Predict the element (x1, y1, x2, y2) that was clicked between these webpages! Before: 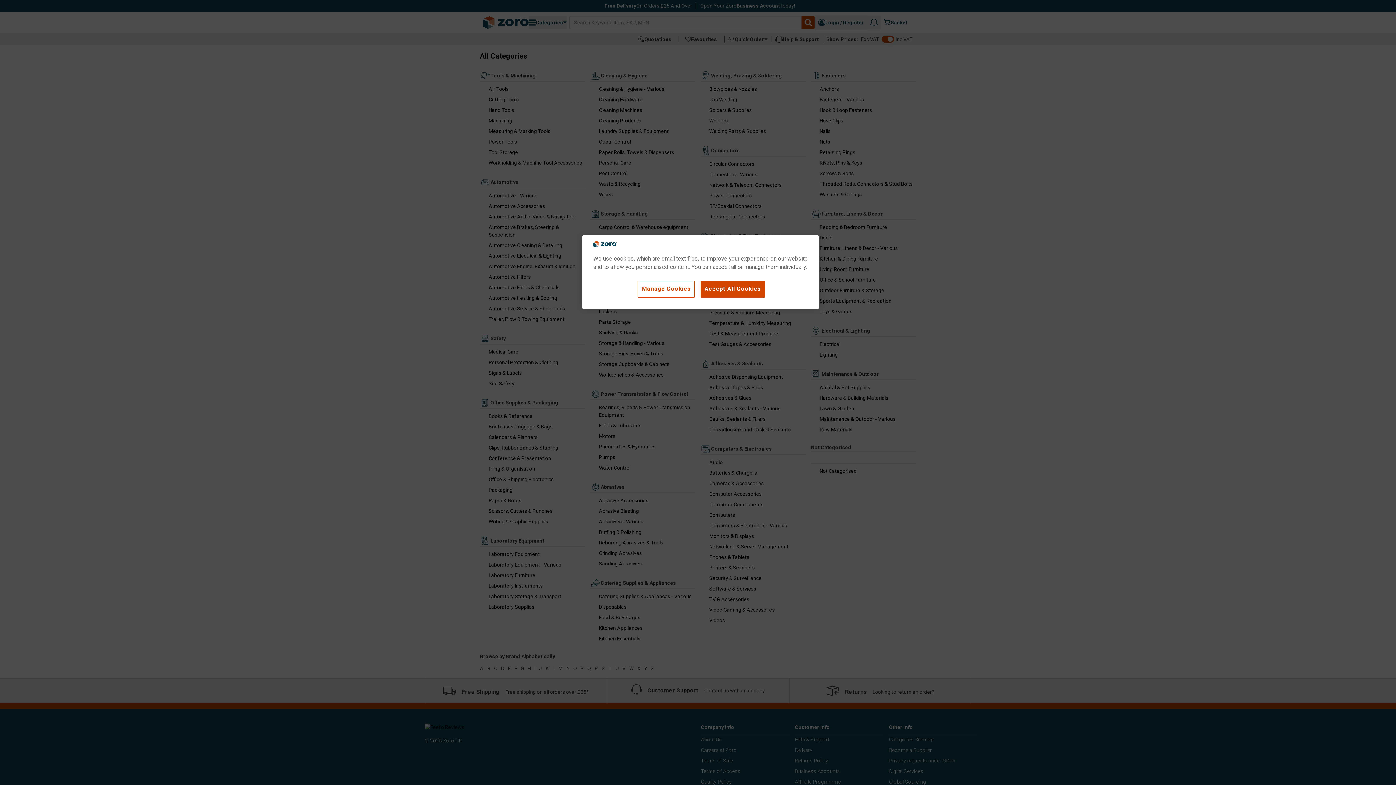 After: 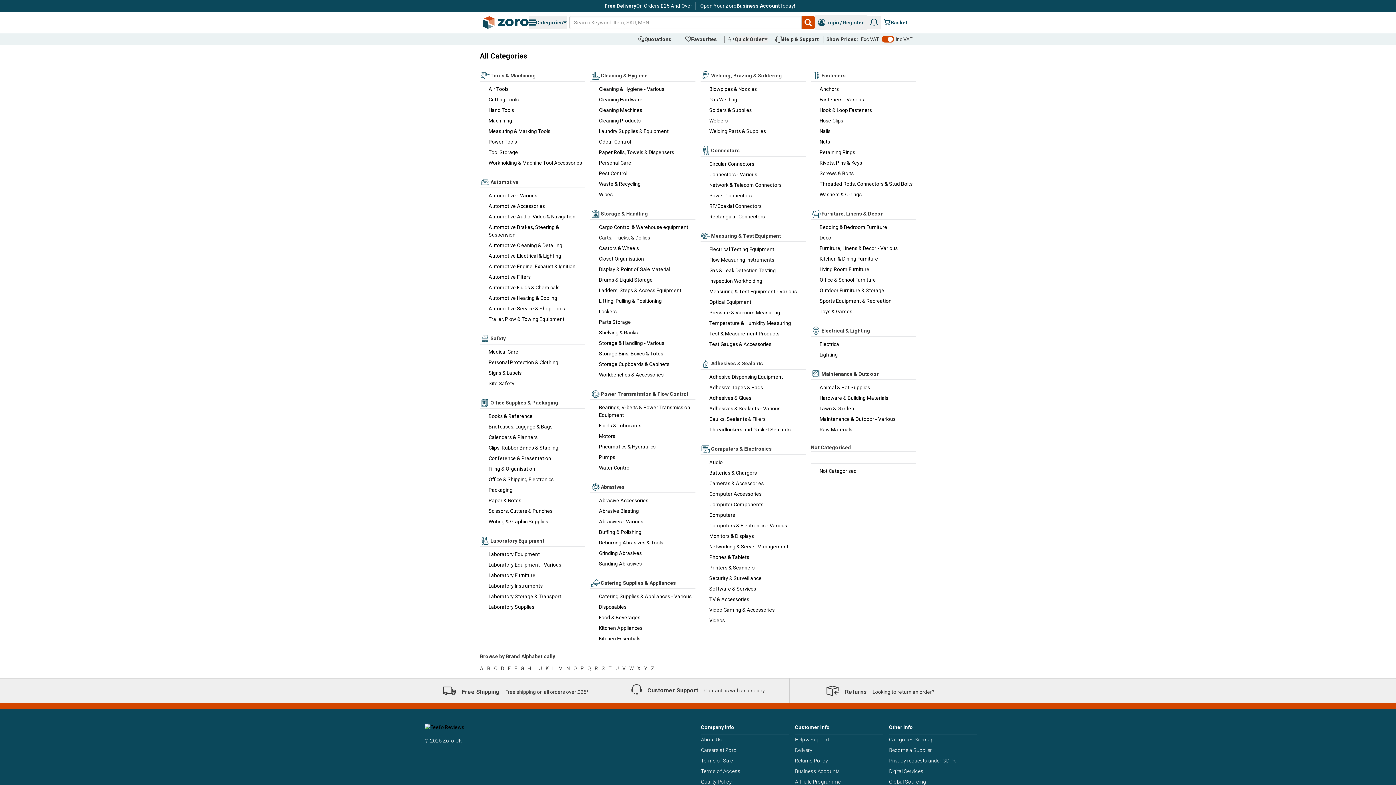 Action: bbox: (700, 280, 765, 297) label: Accept All Cookies